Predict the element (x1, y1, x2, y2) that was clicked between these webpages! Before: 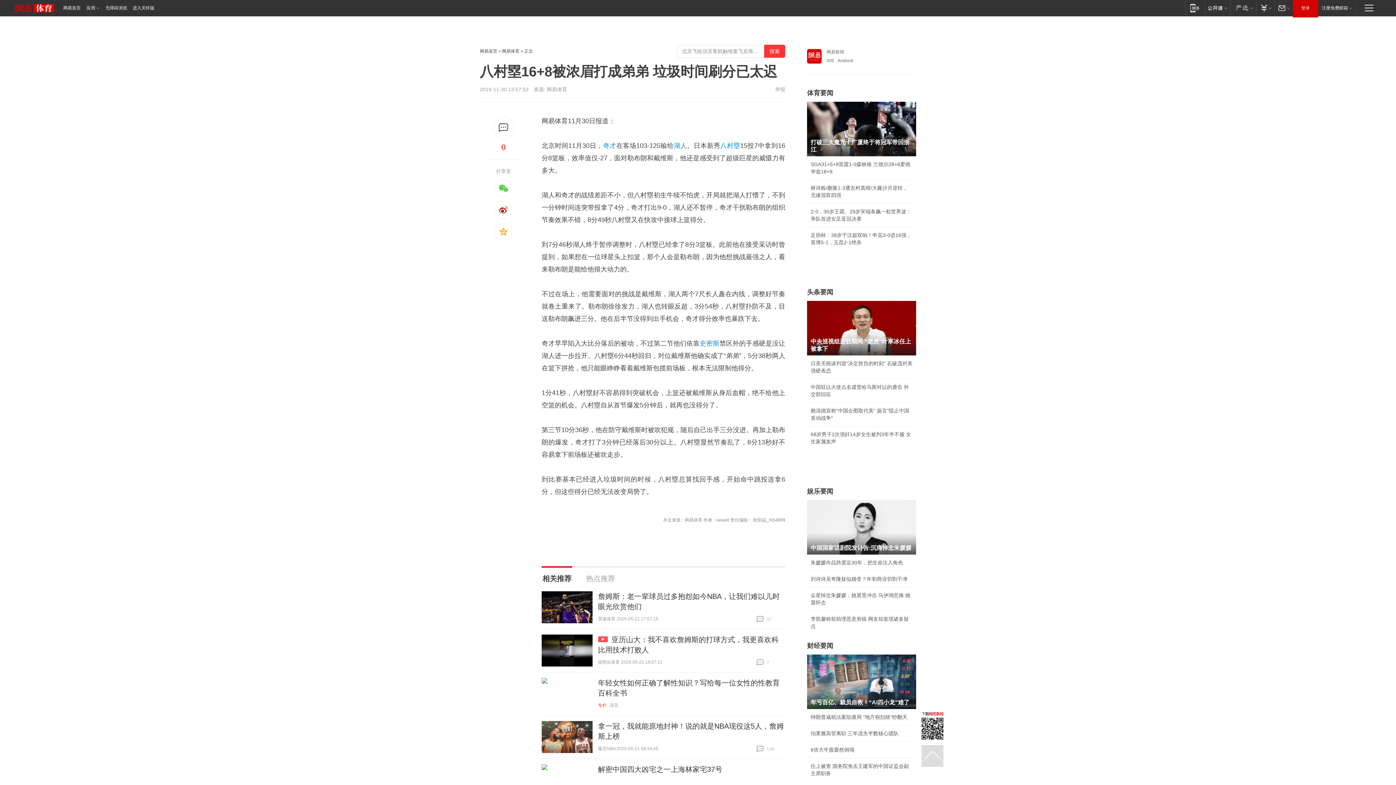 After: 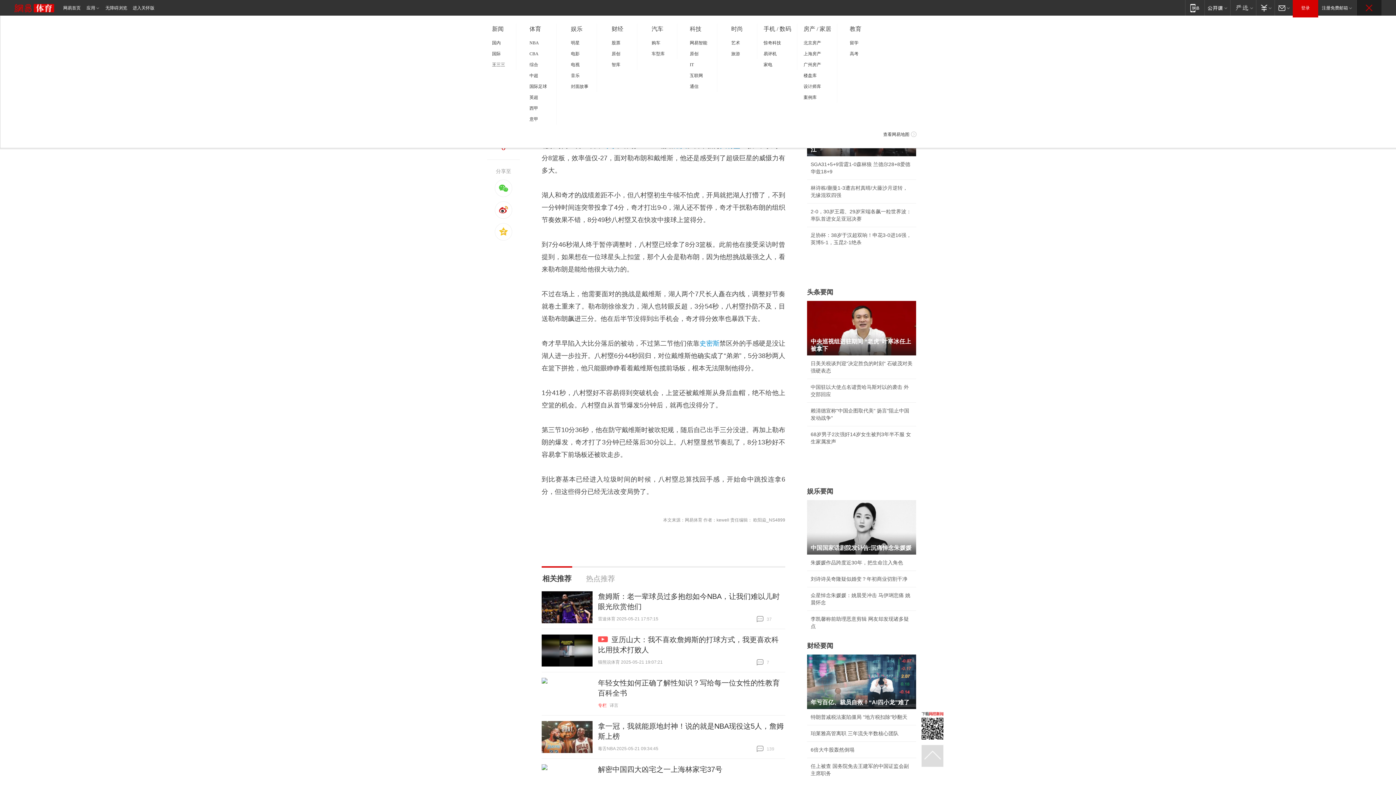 Action: bbox: (1357, 0, 1381, 15) label: 快速导航